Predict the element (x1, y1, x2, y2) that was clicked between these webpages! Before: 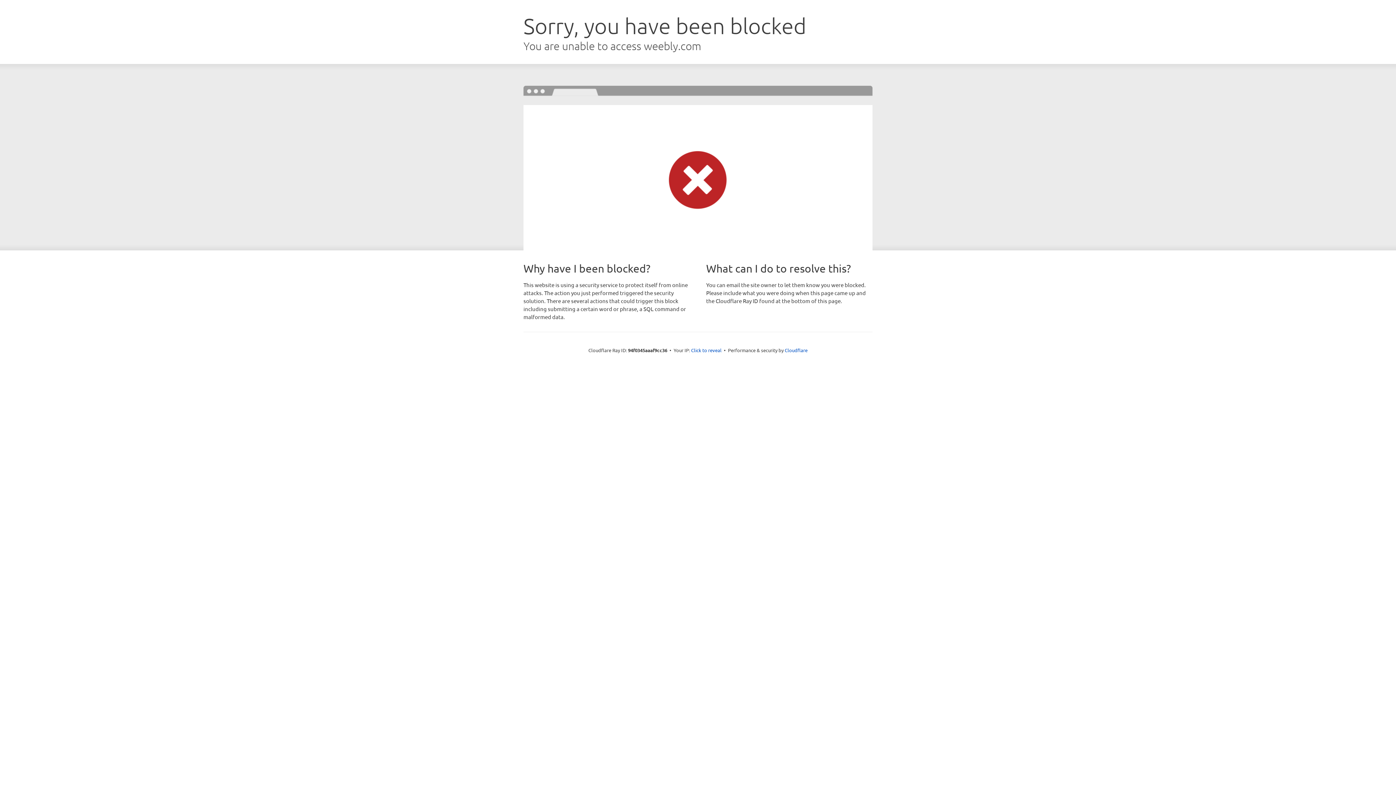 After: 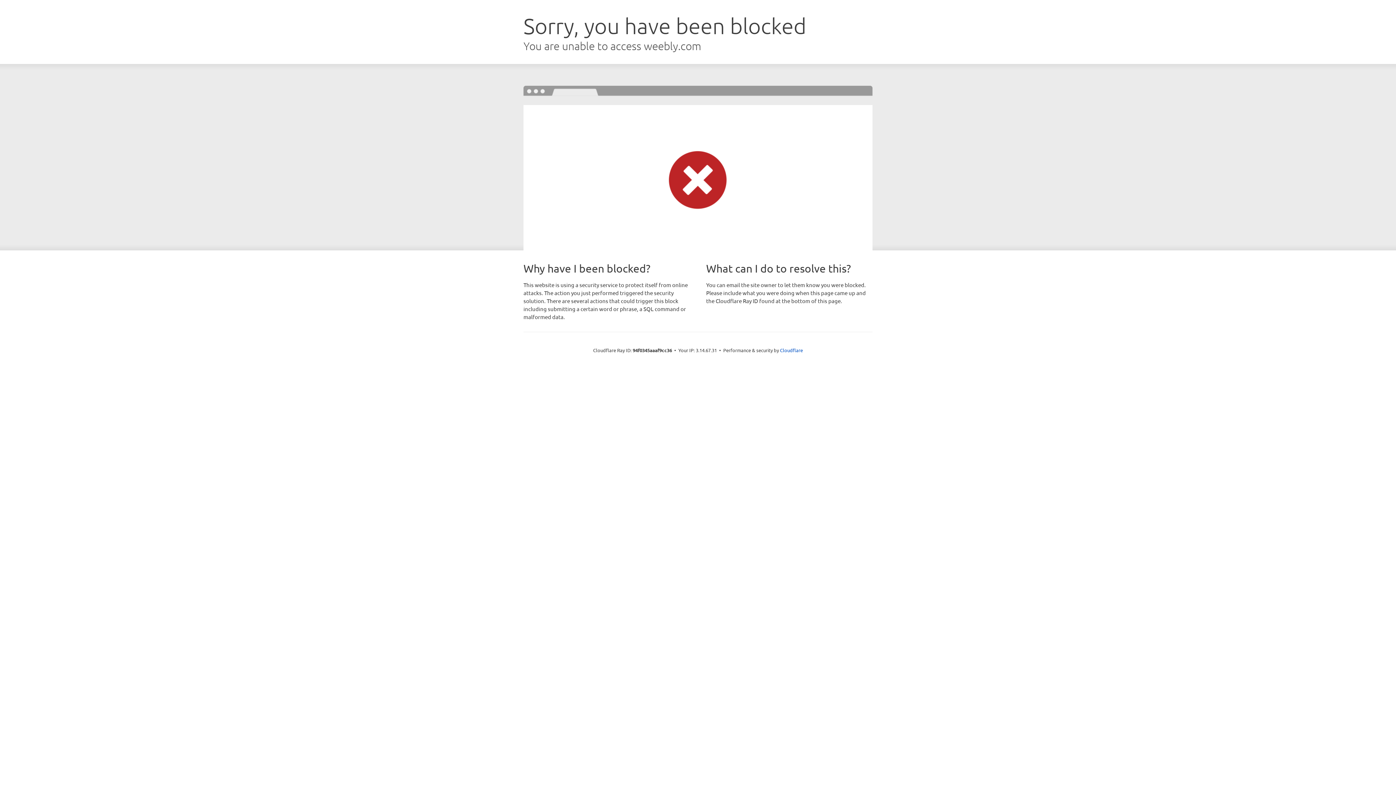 Action: label: Click to reveal bbox: (691, 346, 721, 353)